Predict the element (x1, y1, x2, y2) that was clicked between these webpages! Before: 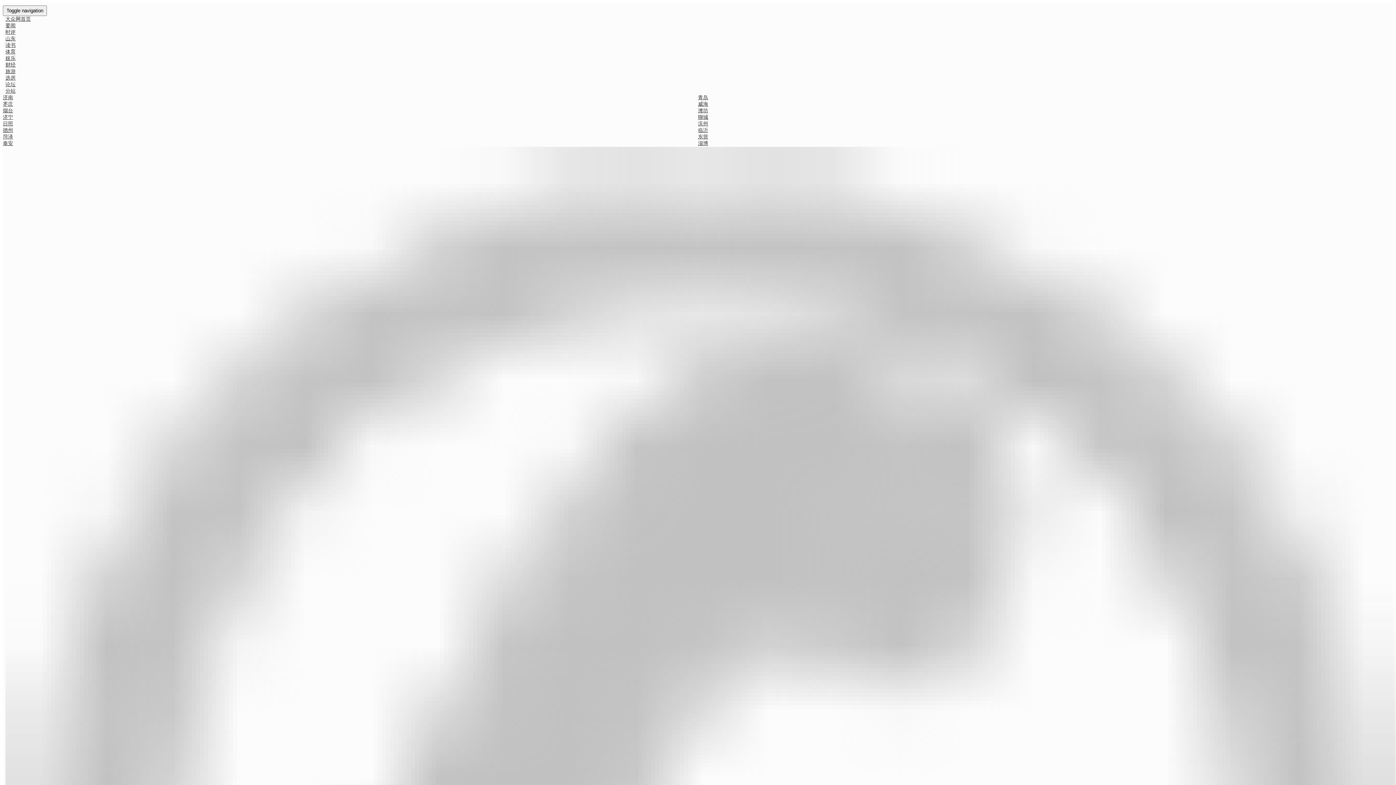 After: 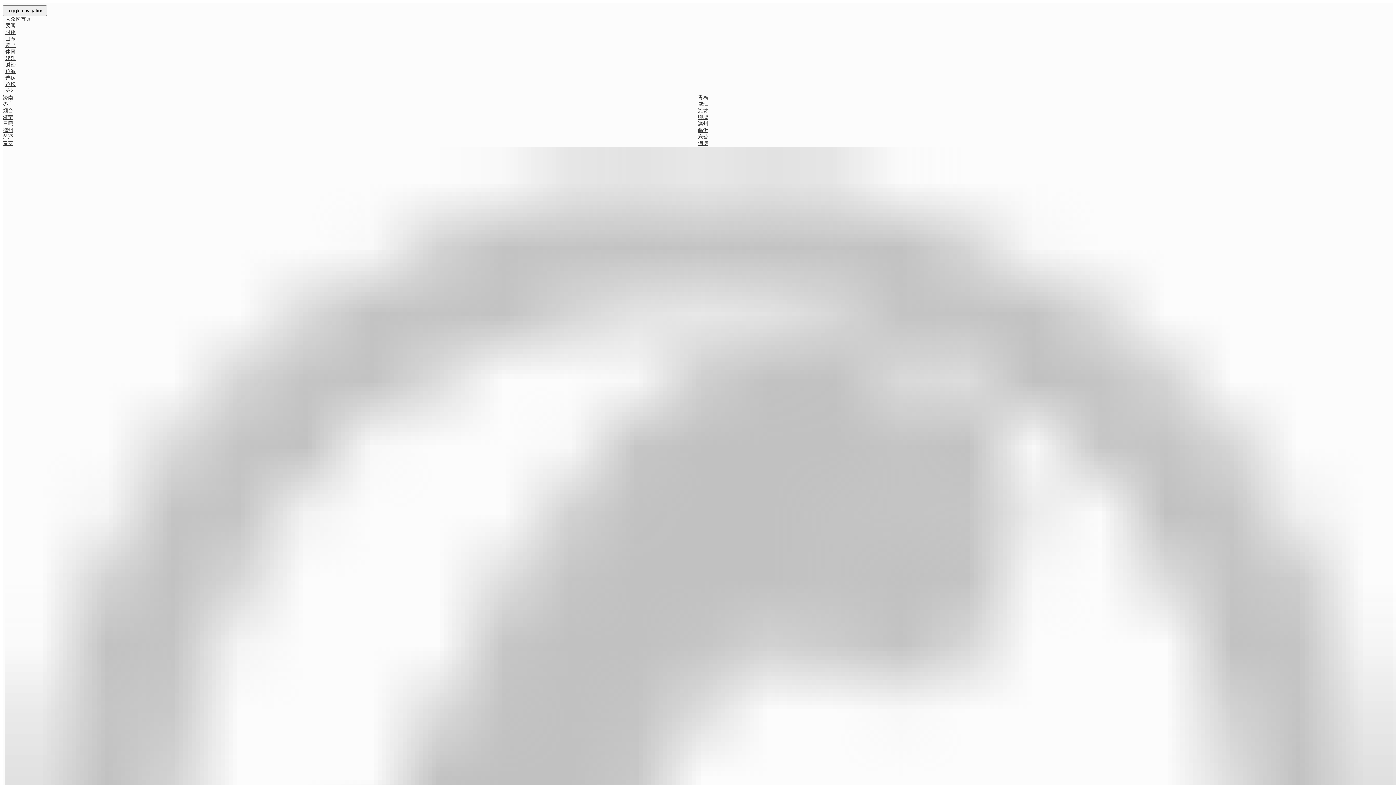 Action: bbox: (698, 94, 708, 100) label: 青岛